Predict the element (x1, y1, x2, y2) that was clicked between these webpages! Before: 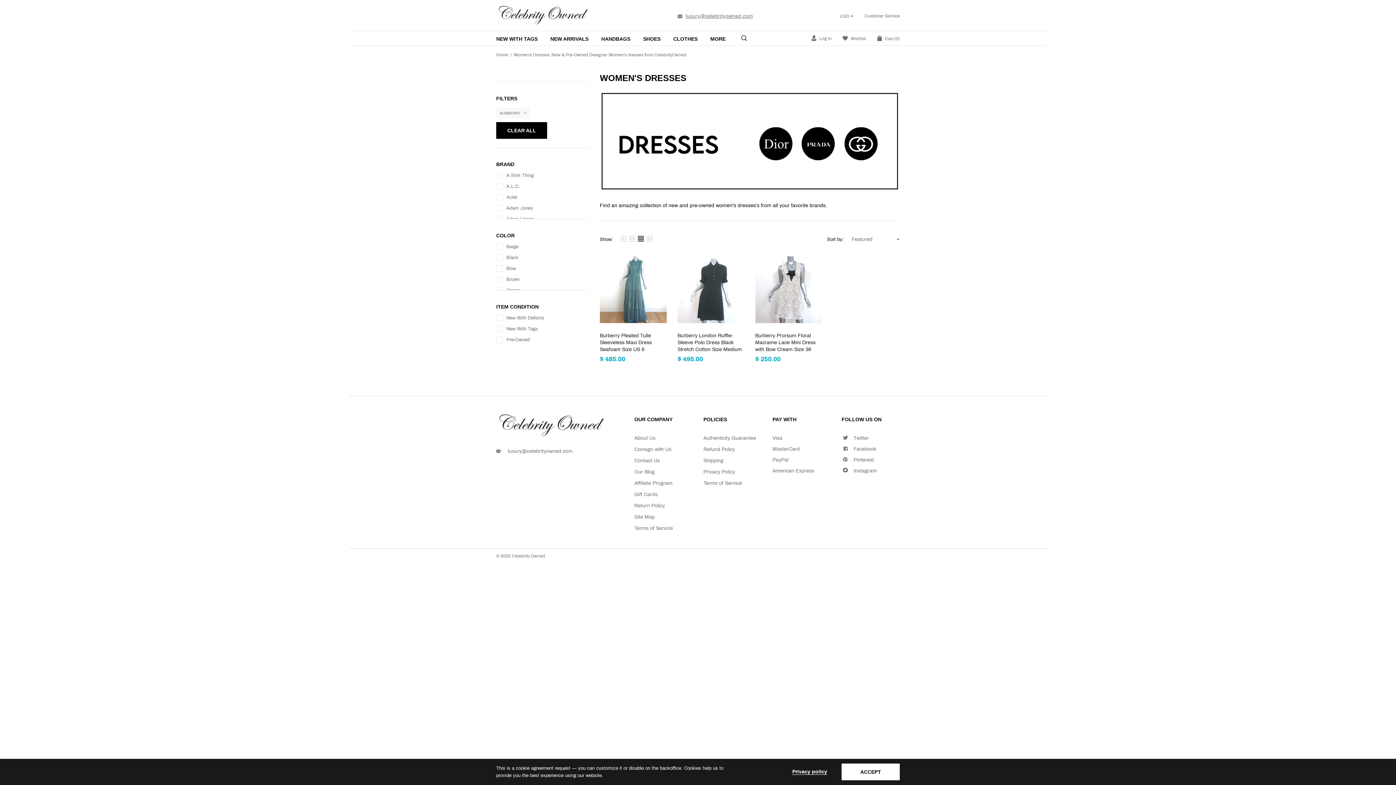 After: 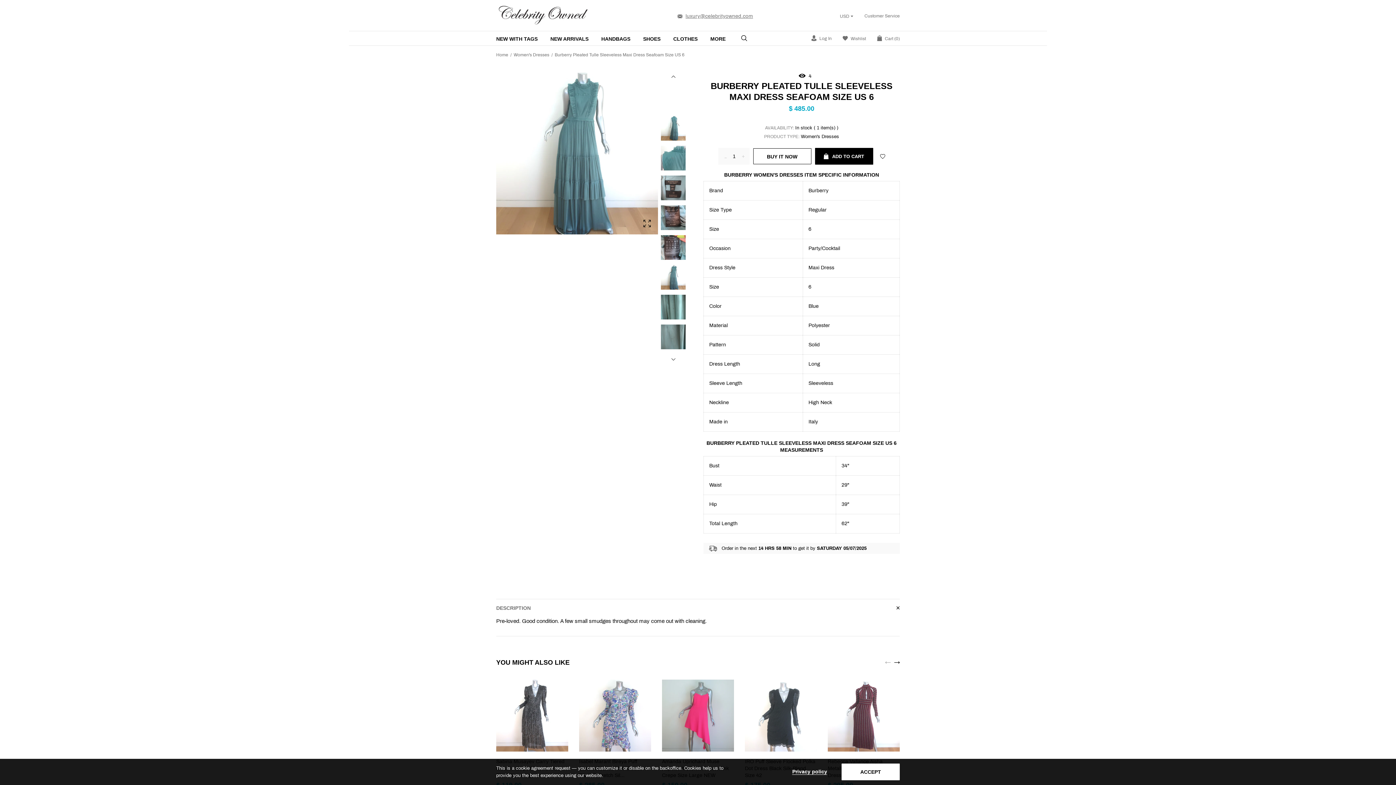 Action: label: Burberry Pleated Tulle Sleeveless Maxi Dress Seafoam Size US 6 bbox: (600, 332, 652, 352)